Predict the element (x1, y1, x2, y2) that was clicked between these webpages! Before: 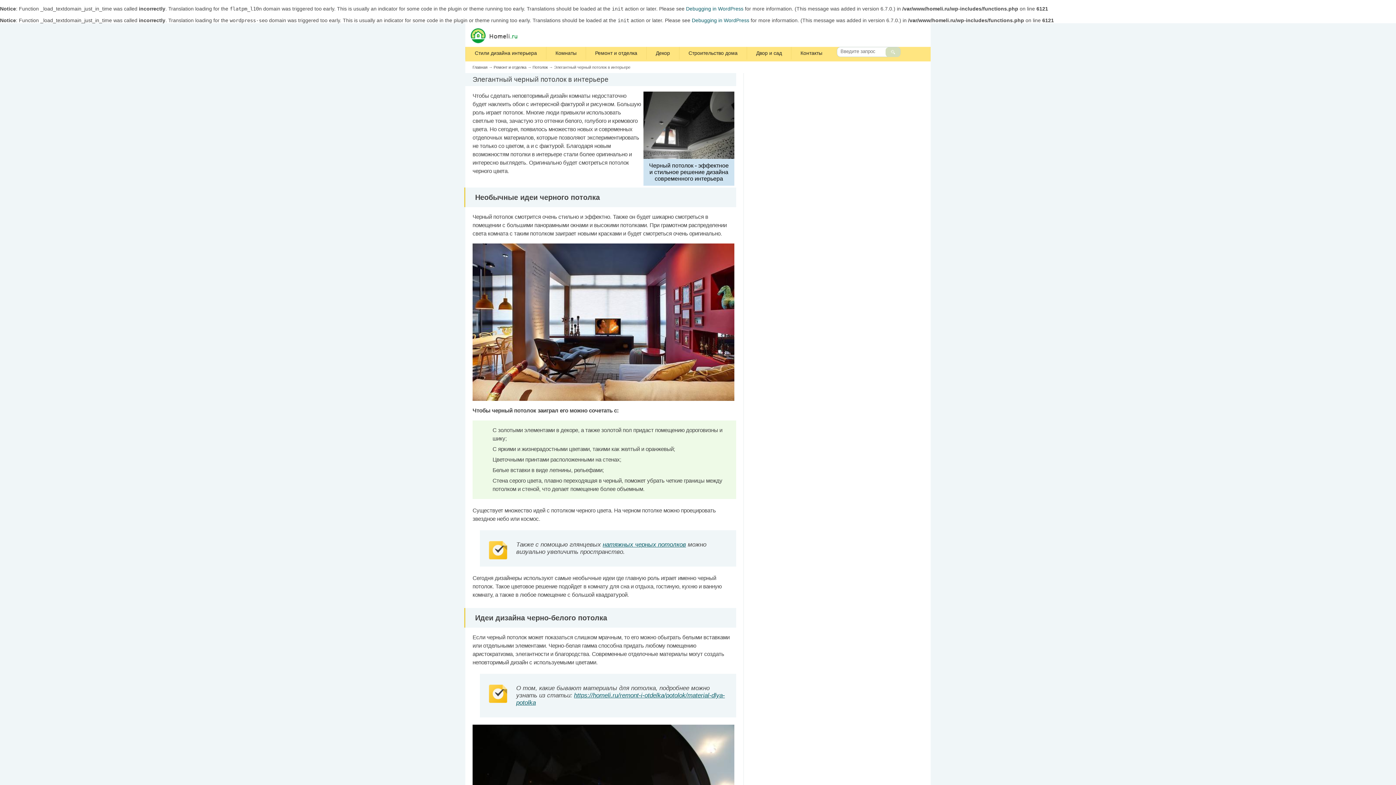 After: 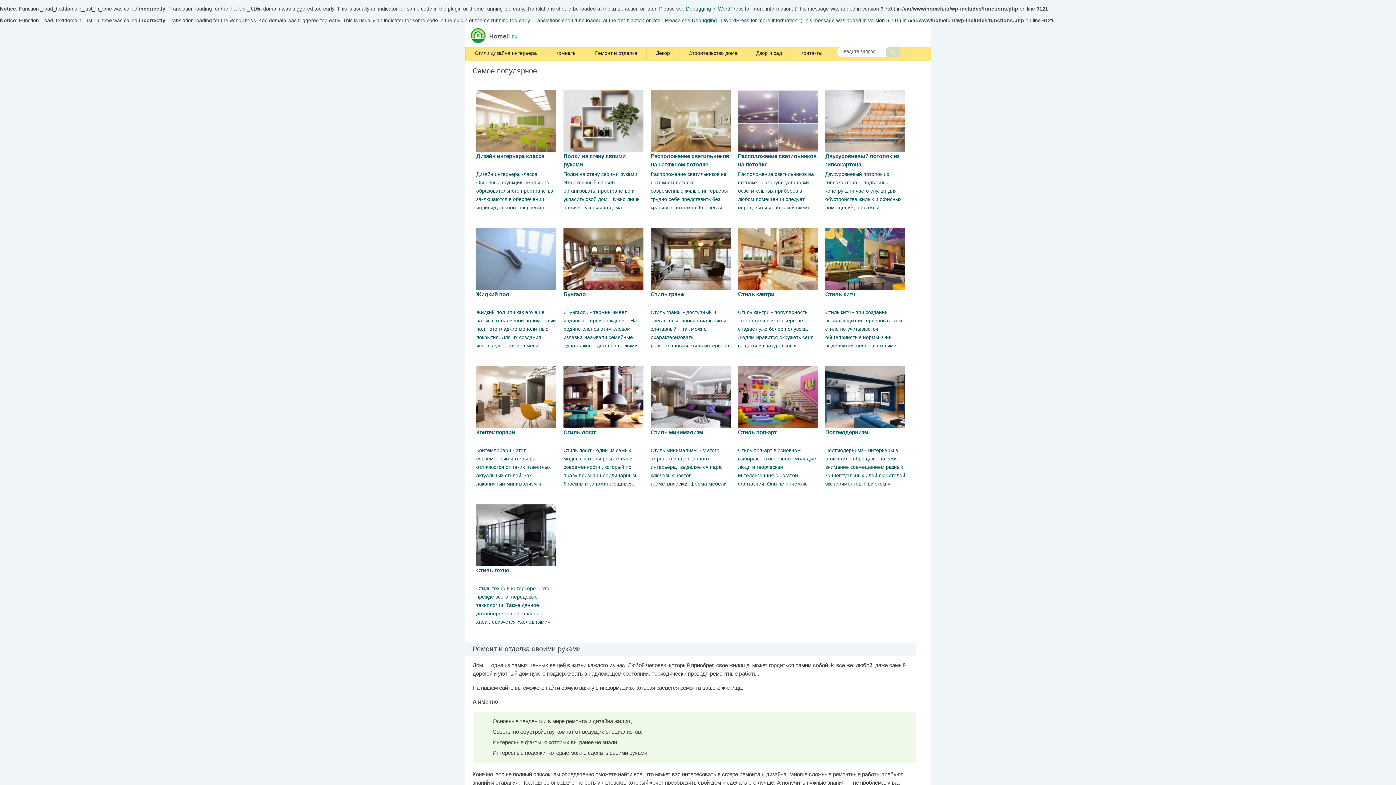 Action: bbox: (470, 28, 517, 43)